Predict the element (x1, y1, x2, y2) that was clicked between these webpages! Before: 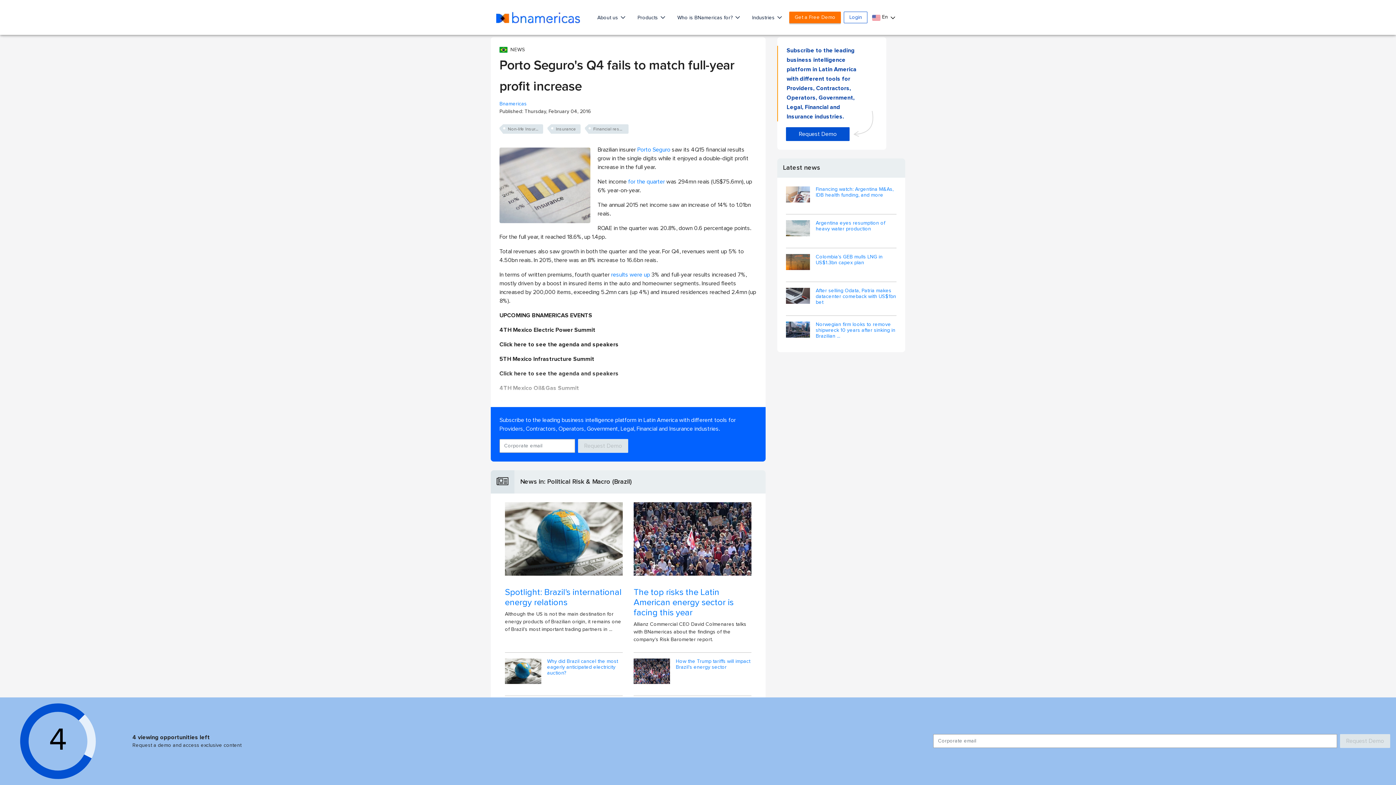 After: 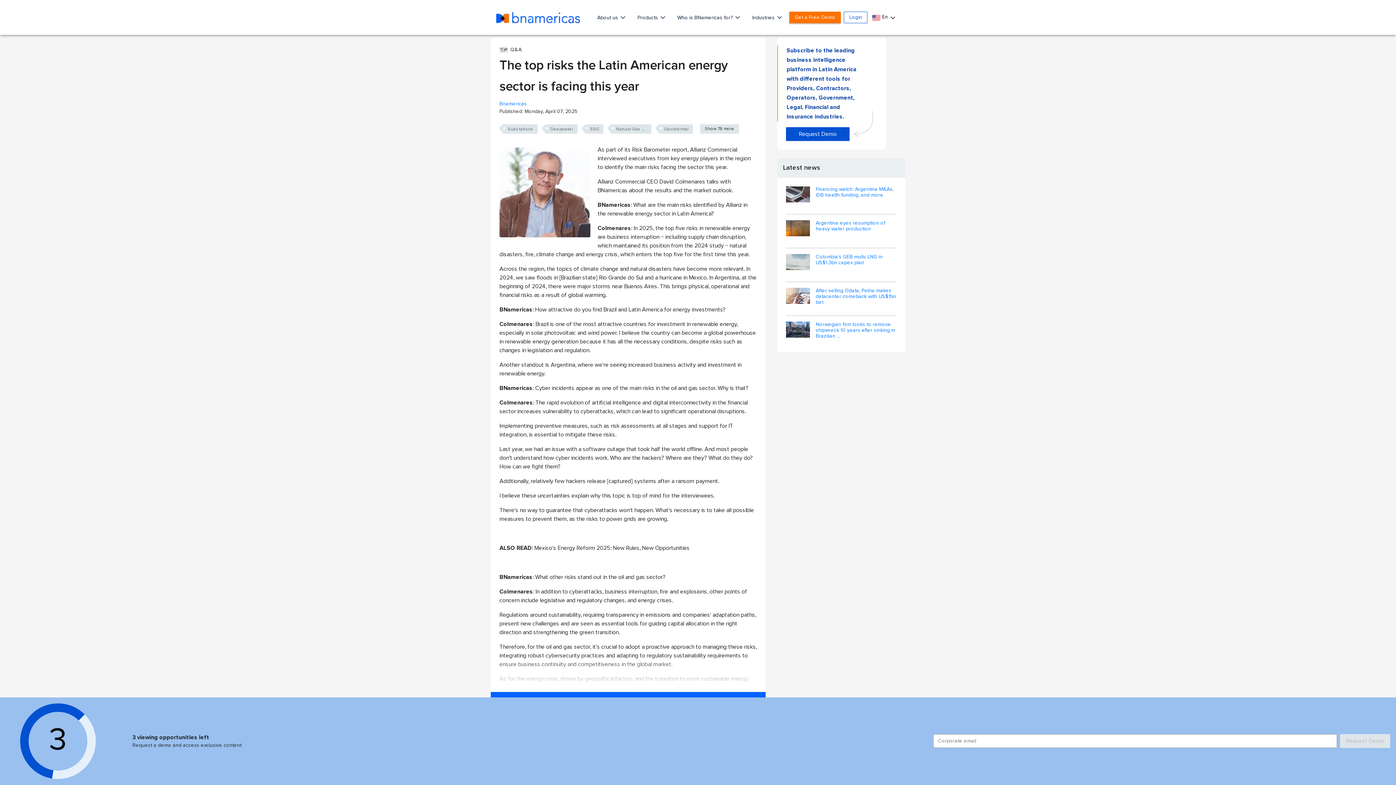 Action: bbox: (633, 588, 733, 617) label: The top risks the Latin American energy sector is facing this year